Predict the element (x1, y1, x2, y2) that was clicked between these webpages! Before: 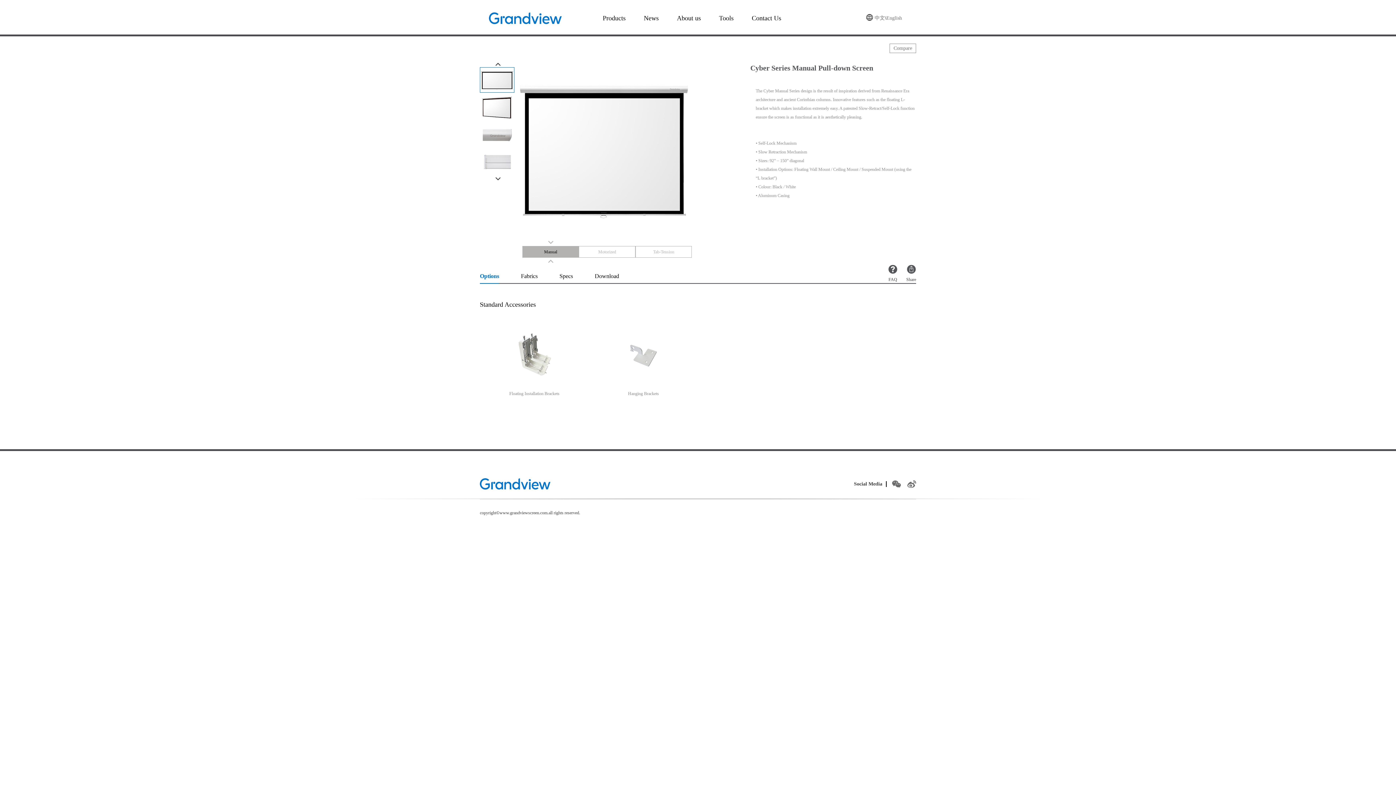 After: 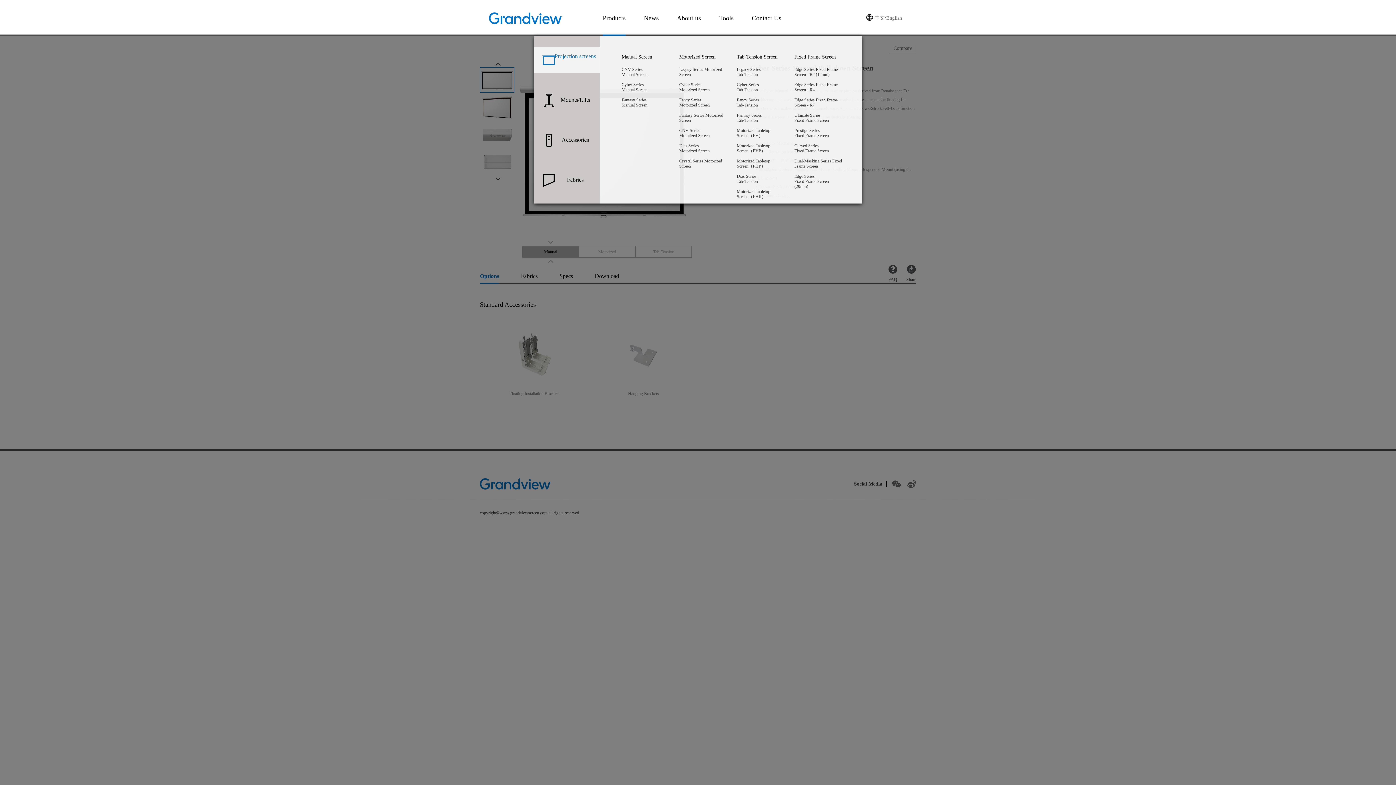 Action: label: Products bbox: (602, 14, 625, 21)